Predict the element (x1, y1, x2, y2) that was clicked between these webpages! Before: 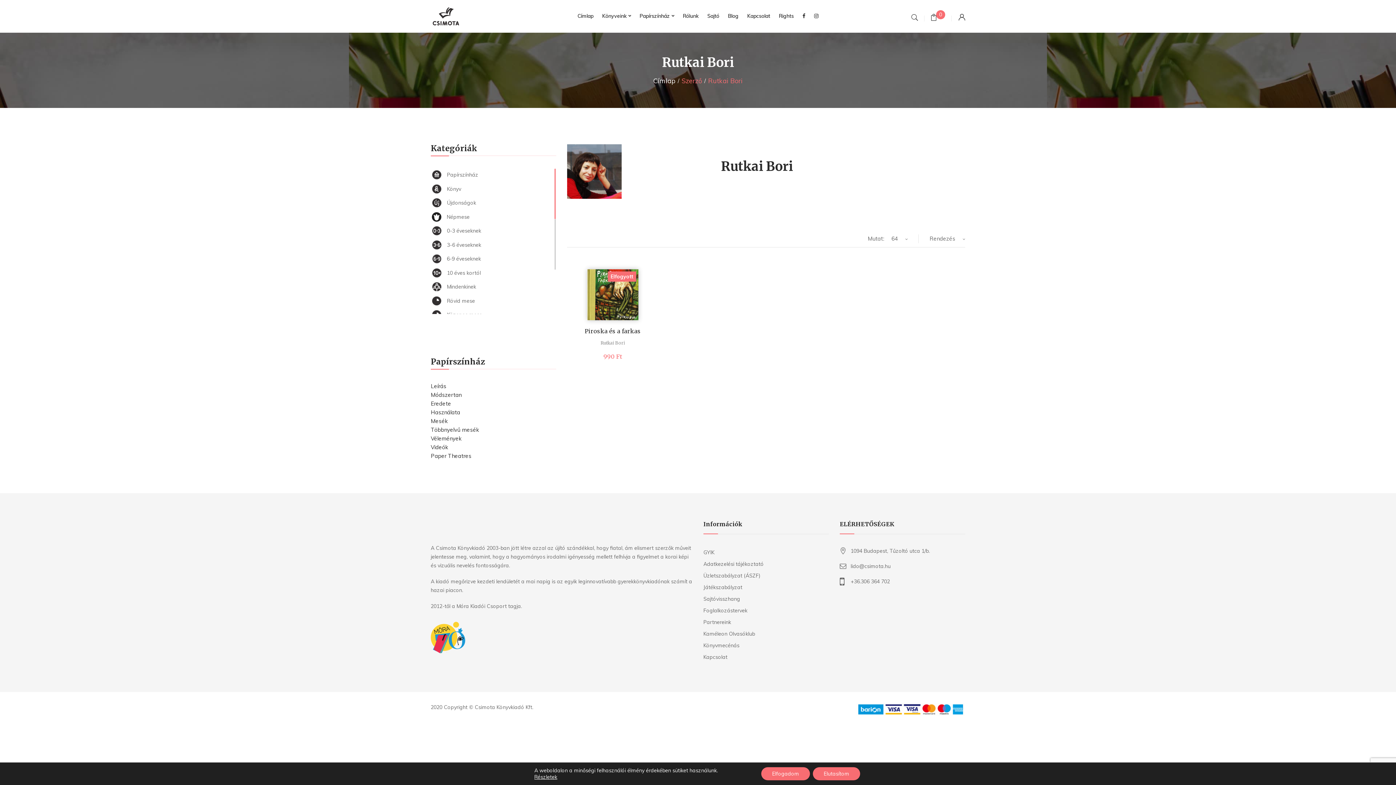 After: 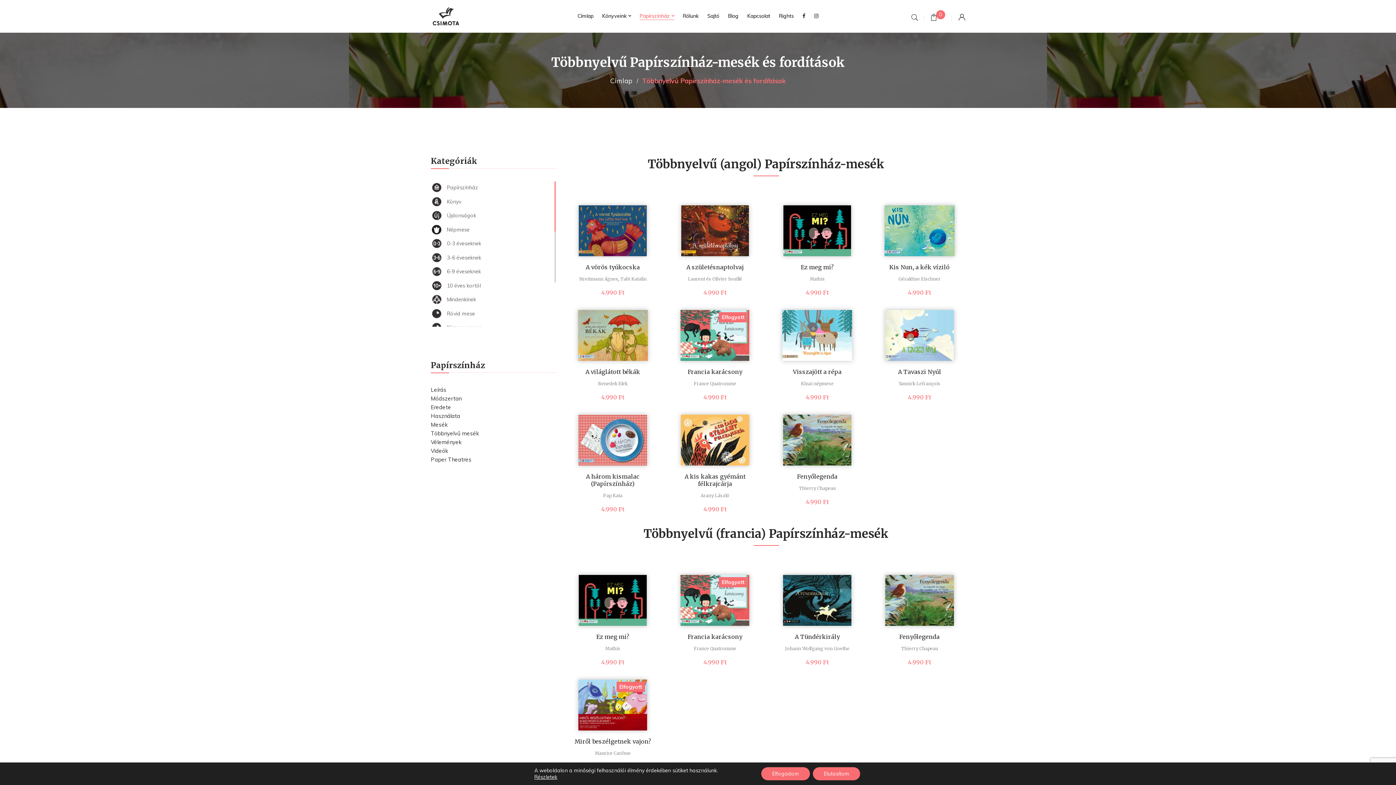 Action: label: Többnyelvű mesék bbox: (430, 426, 478, 433)